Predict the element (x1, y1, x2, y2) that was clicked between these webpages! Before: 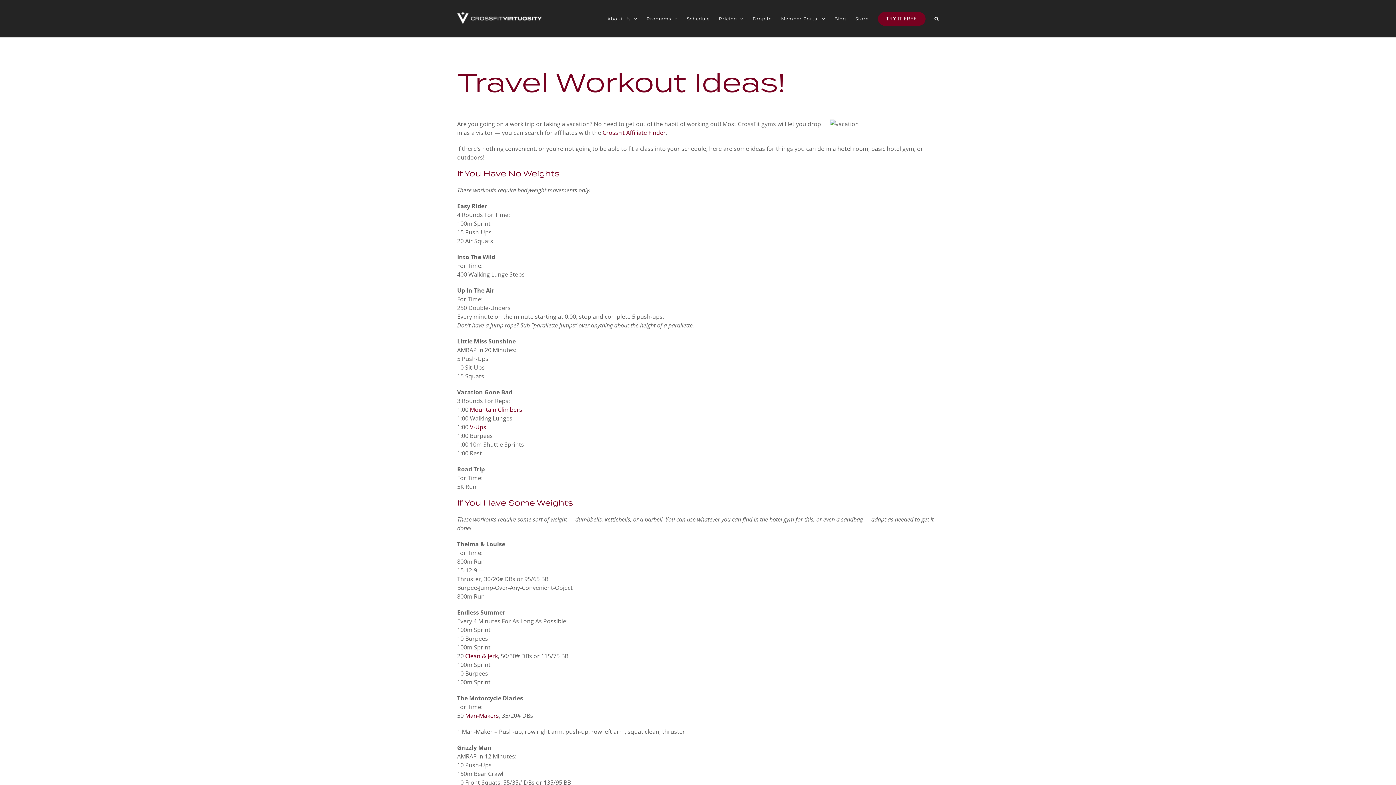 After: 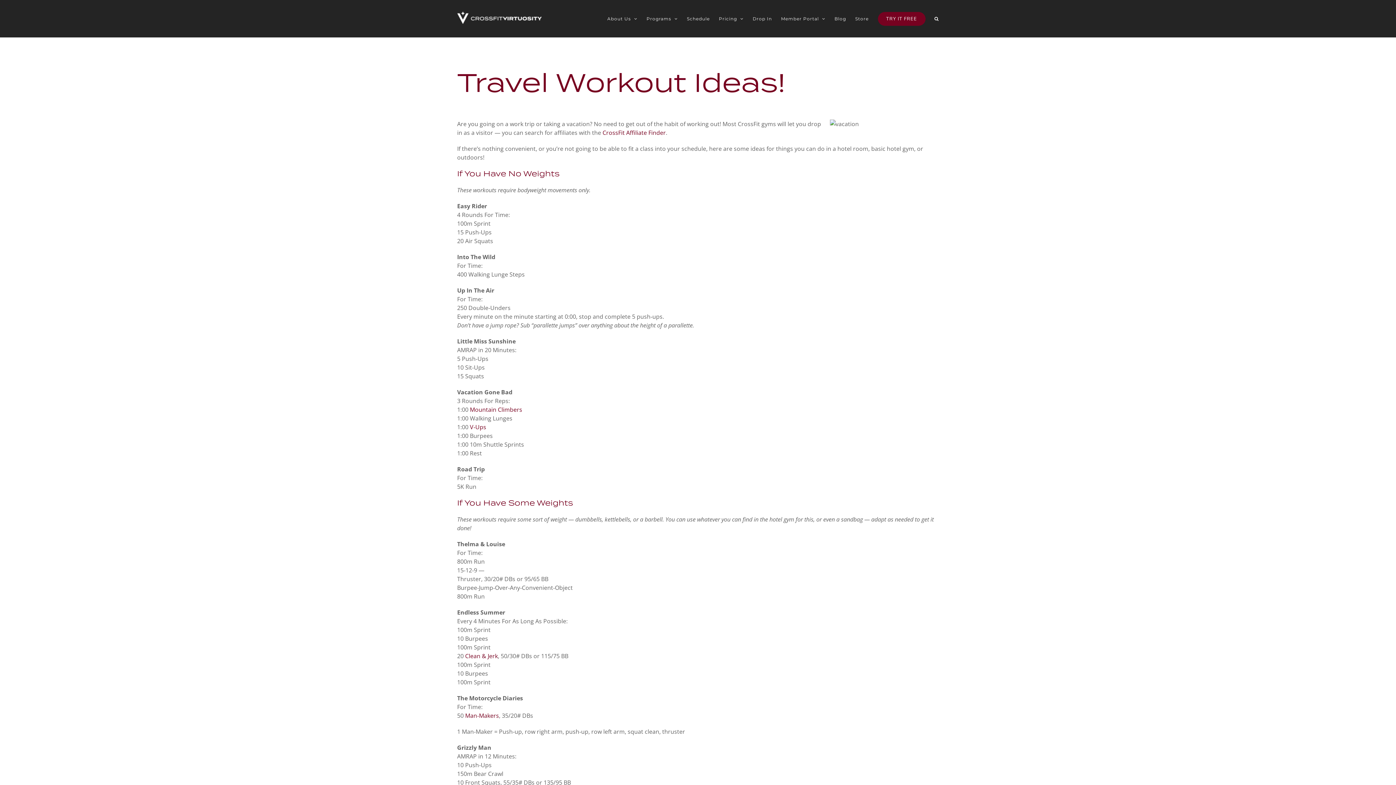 Action: bbox: (934, 3, 939, 33) label: Search